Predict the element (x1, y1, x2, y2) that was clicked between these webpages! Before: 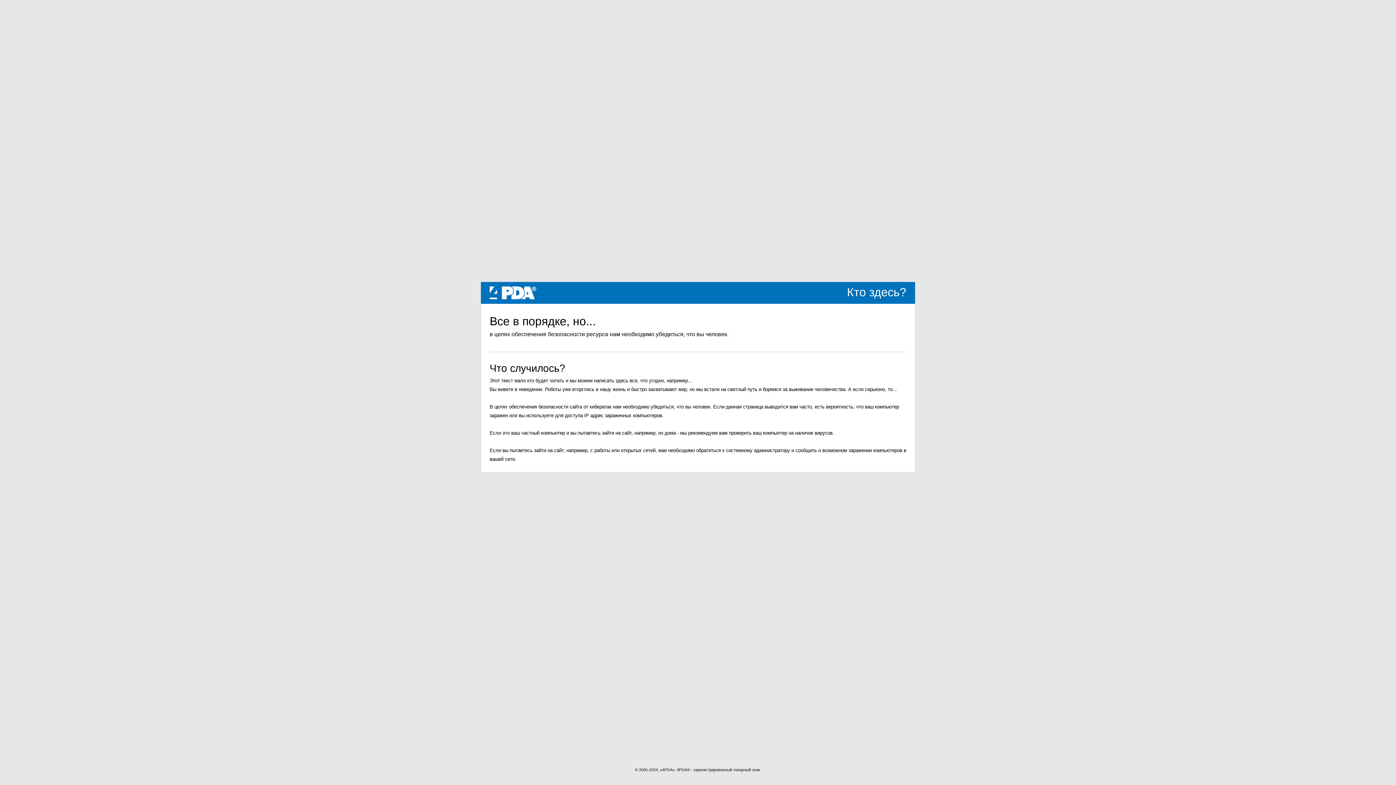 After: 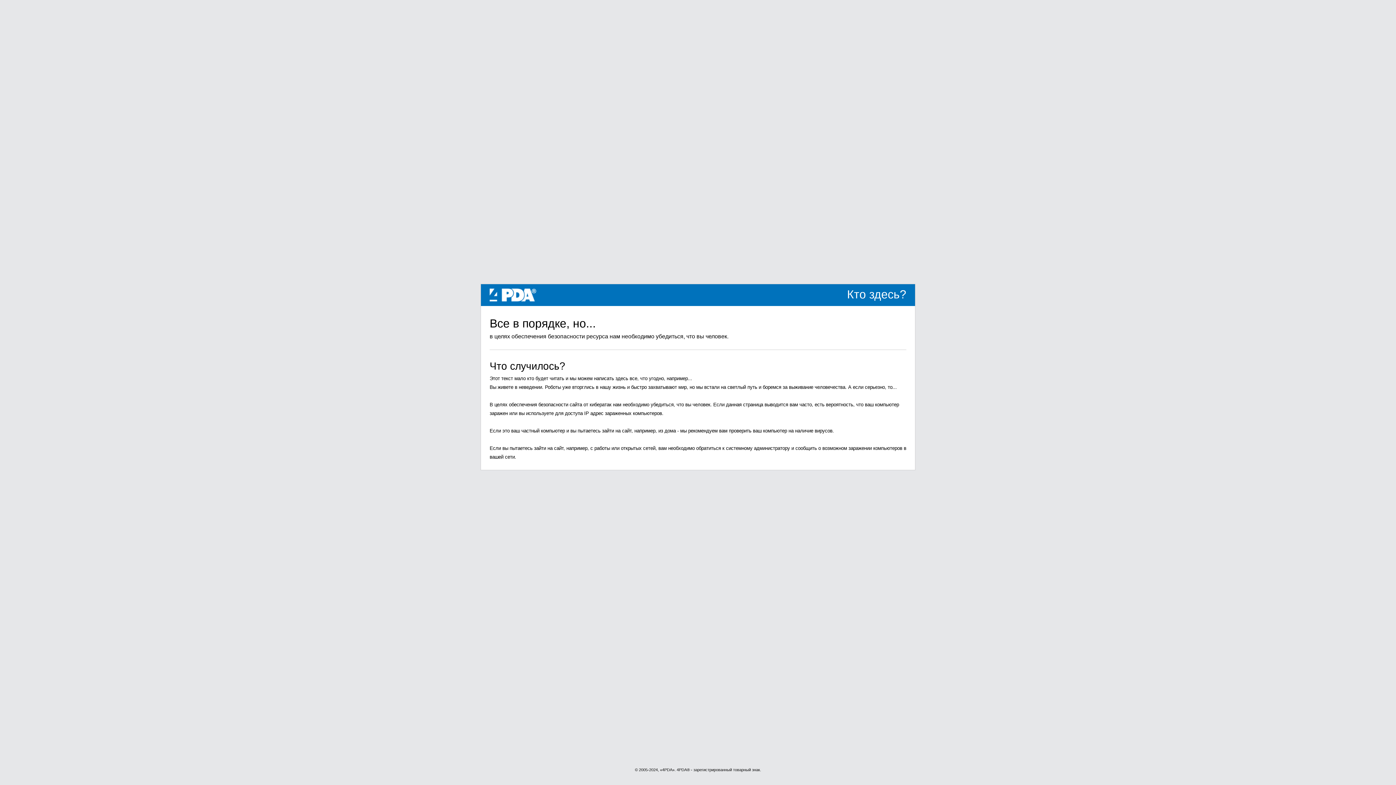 Action: label: 4PDA bbox: (489, 289, 536, 295)